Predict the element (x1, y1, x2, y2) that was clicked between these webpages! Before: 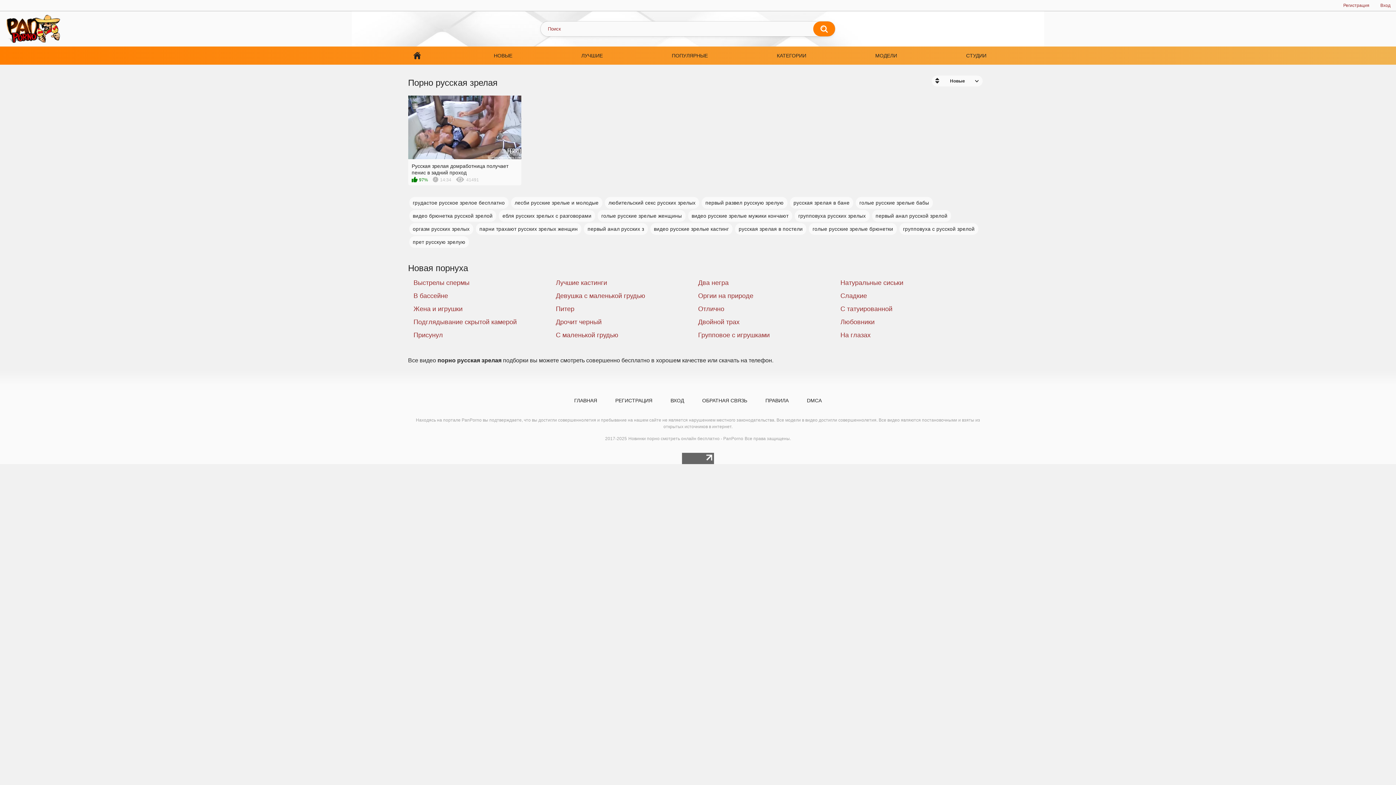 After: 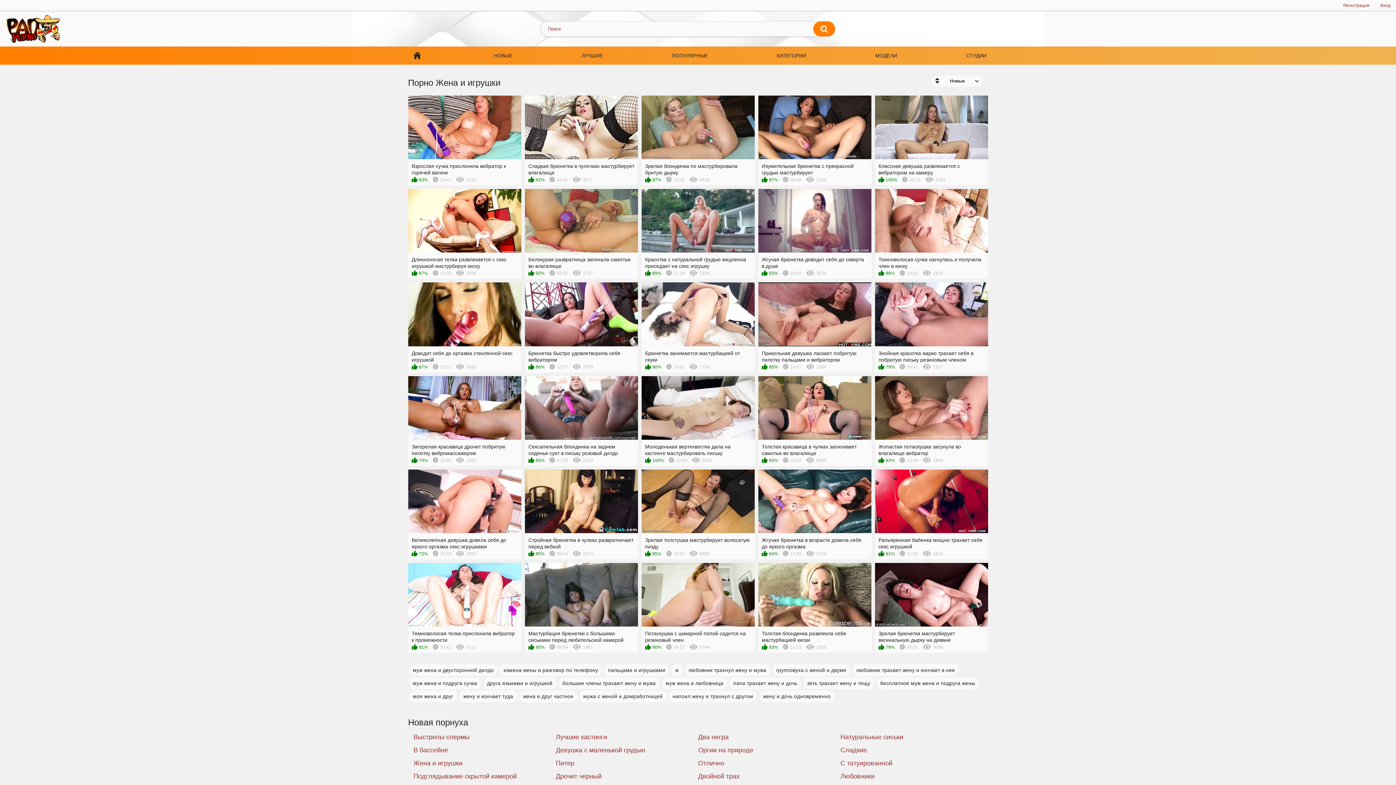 Action: bbox: (413, 305, 547, 313) label: Жена и игрушки